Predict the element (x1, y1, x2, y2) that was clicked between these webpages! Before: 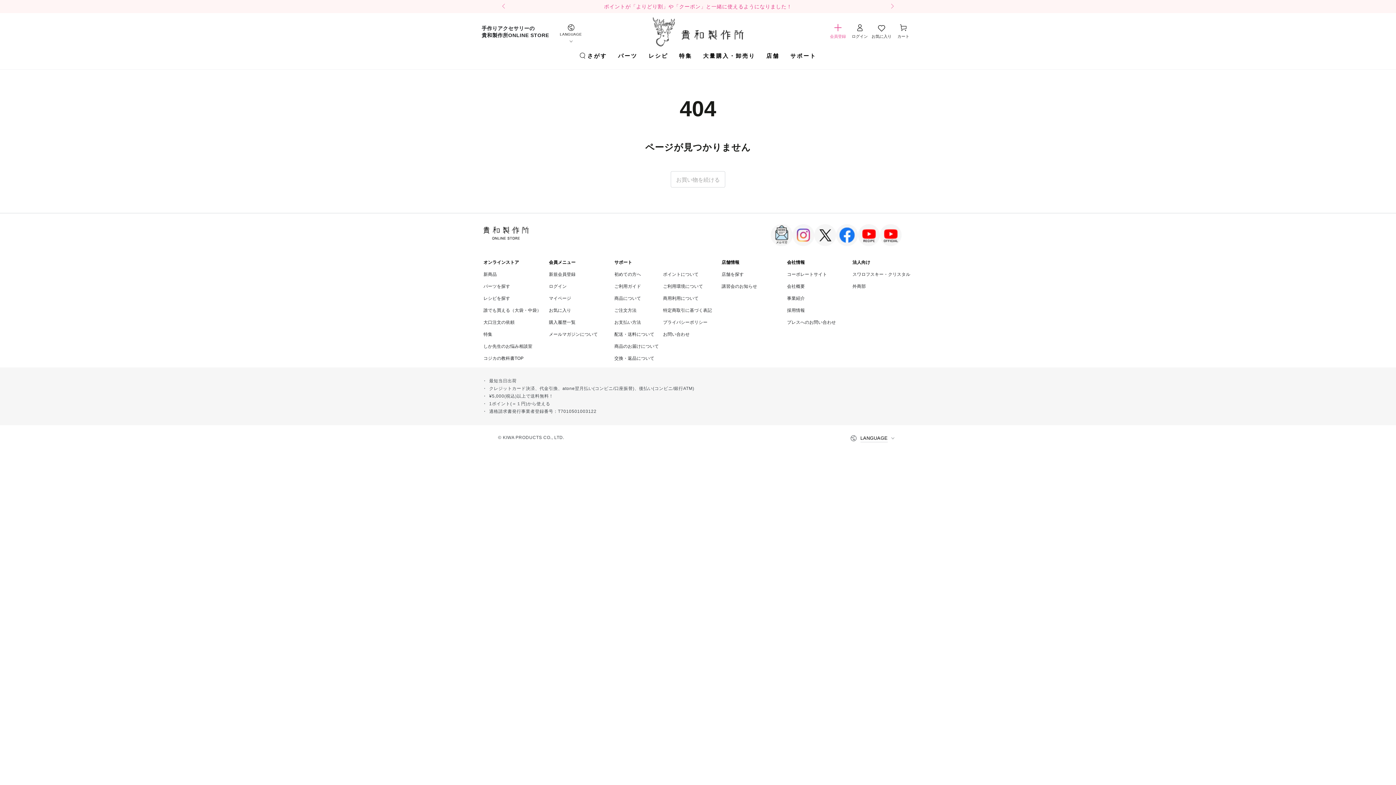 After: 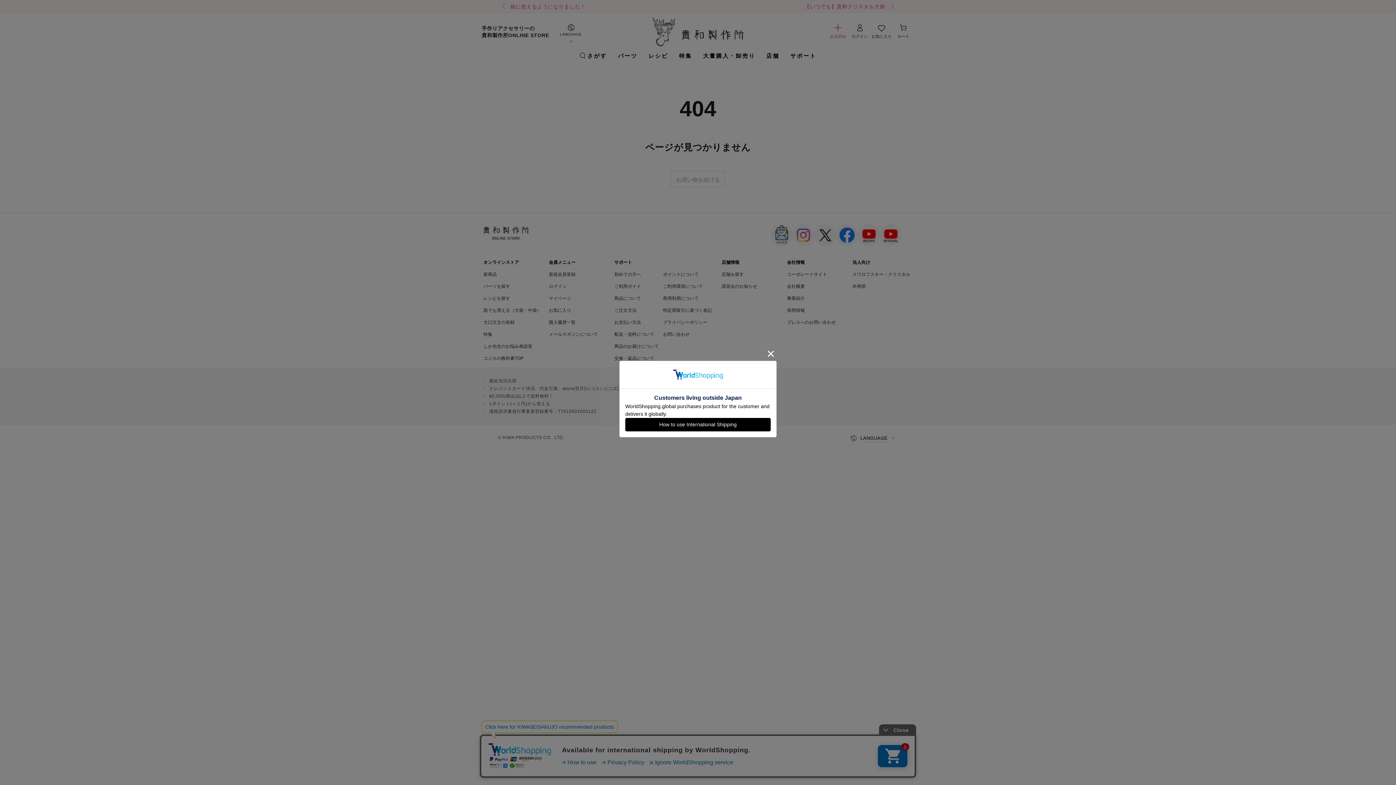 Action: label: 左へ bbox: (498, 0, 510, 13)